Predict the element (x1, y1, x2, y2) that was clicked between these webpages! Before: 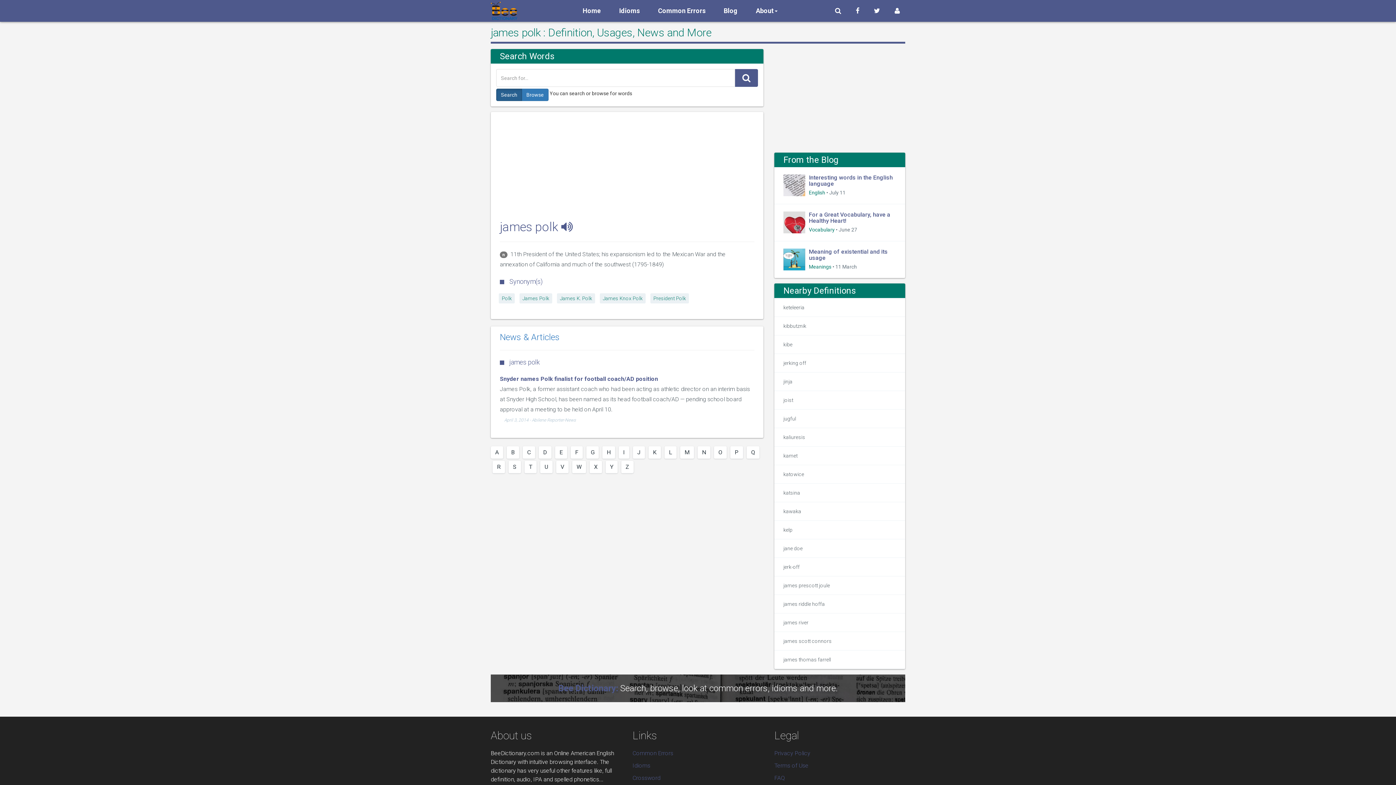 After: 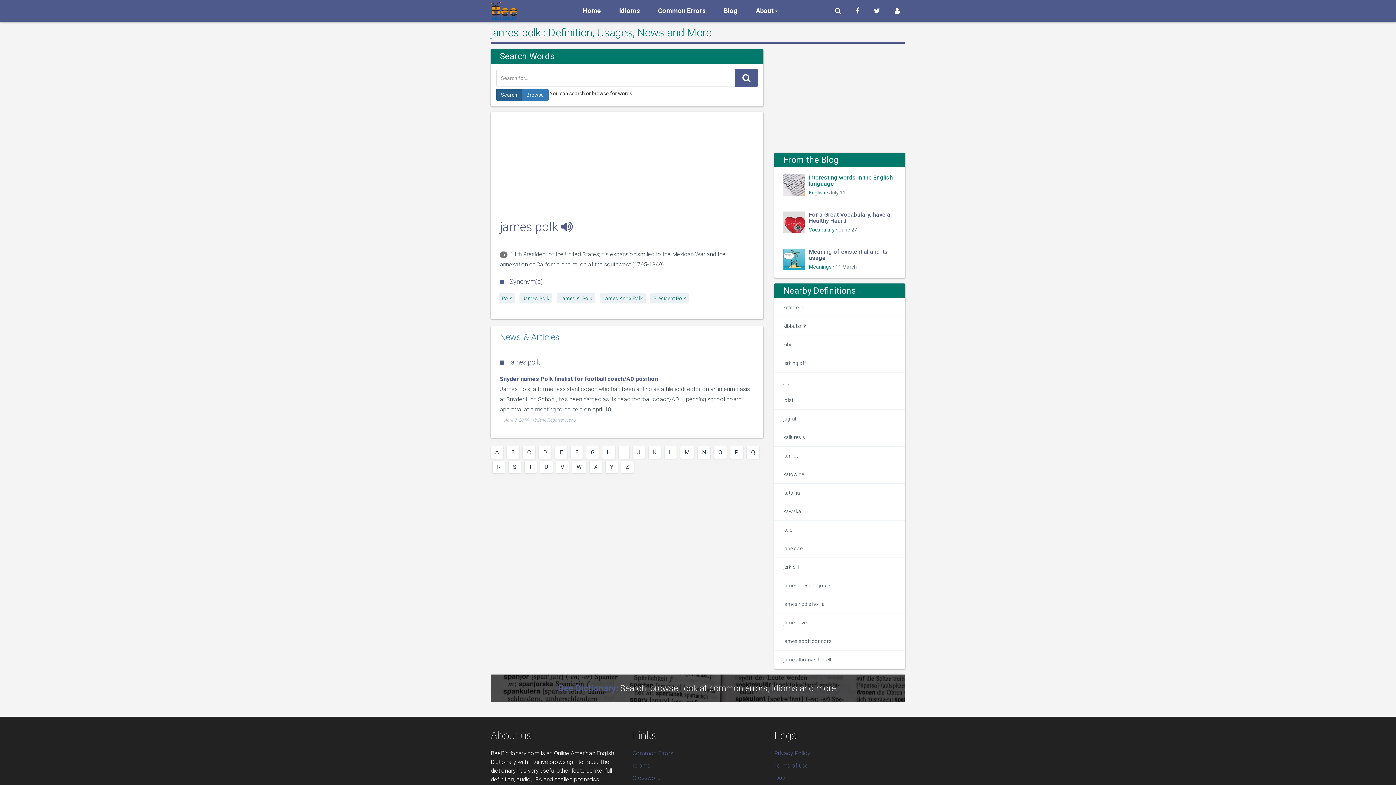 Action: bbox: (809, 174, 893, 187) label: Interesting words in the English language